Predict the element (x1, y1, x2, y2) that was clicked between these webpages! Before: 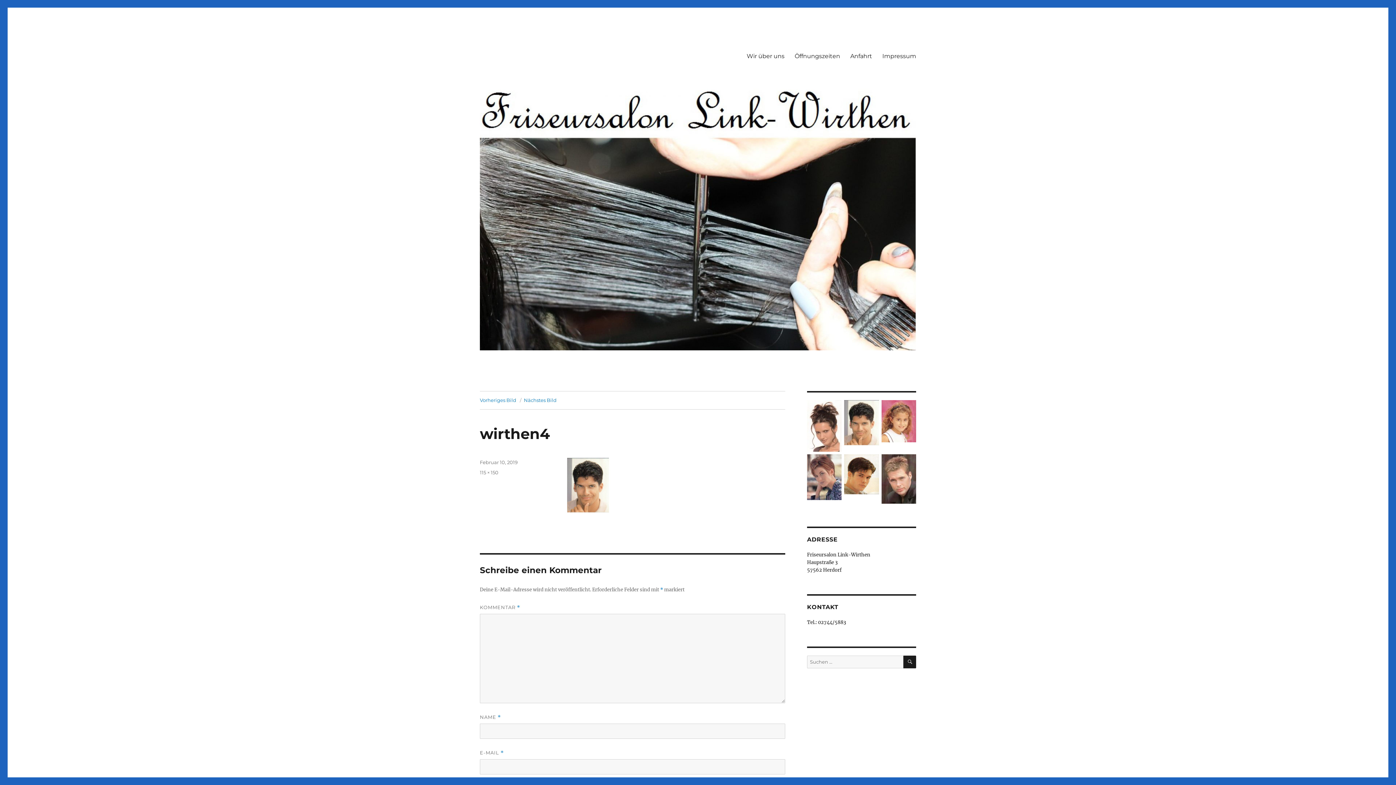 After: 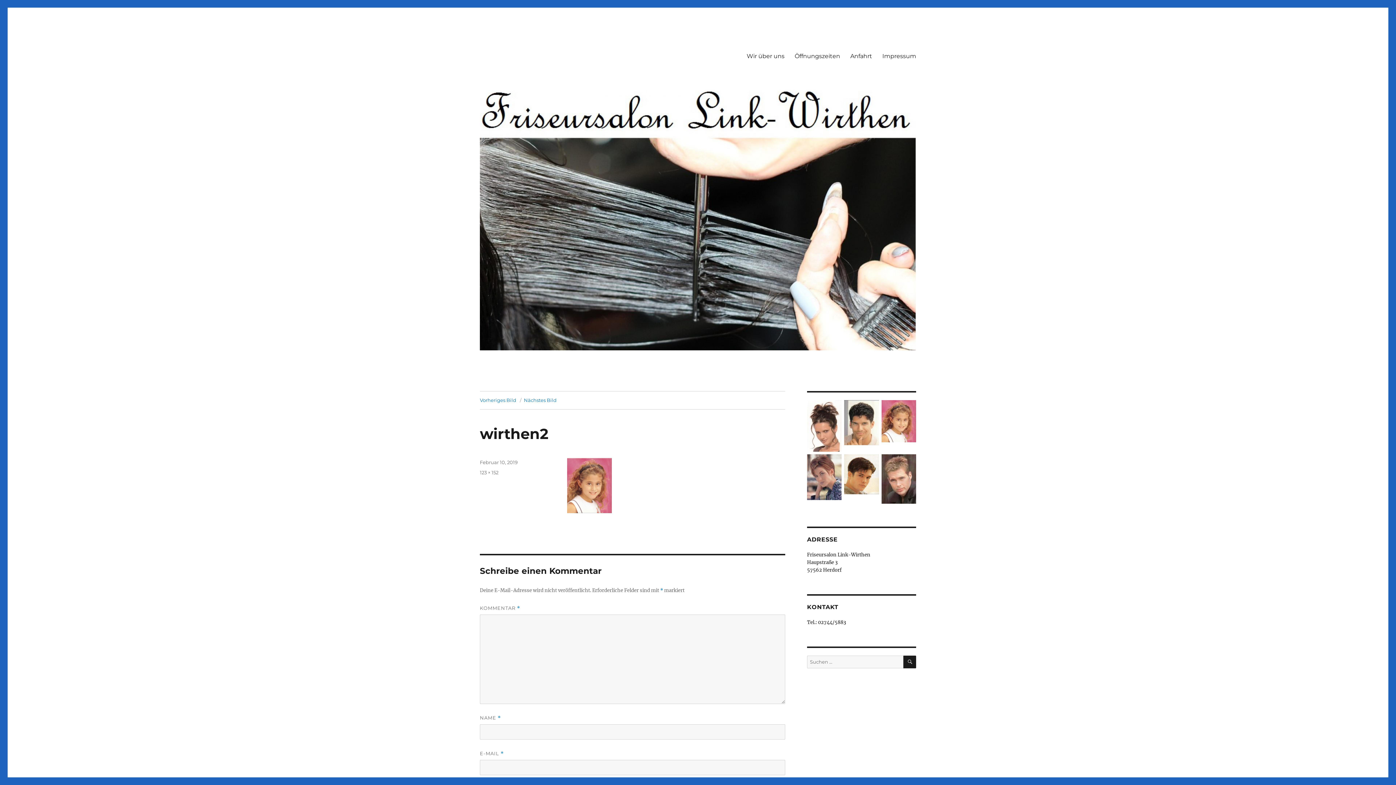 Action: bbox: (881, 418, 916, 424)